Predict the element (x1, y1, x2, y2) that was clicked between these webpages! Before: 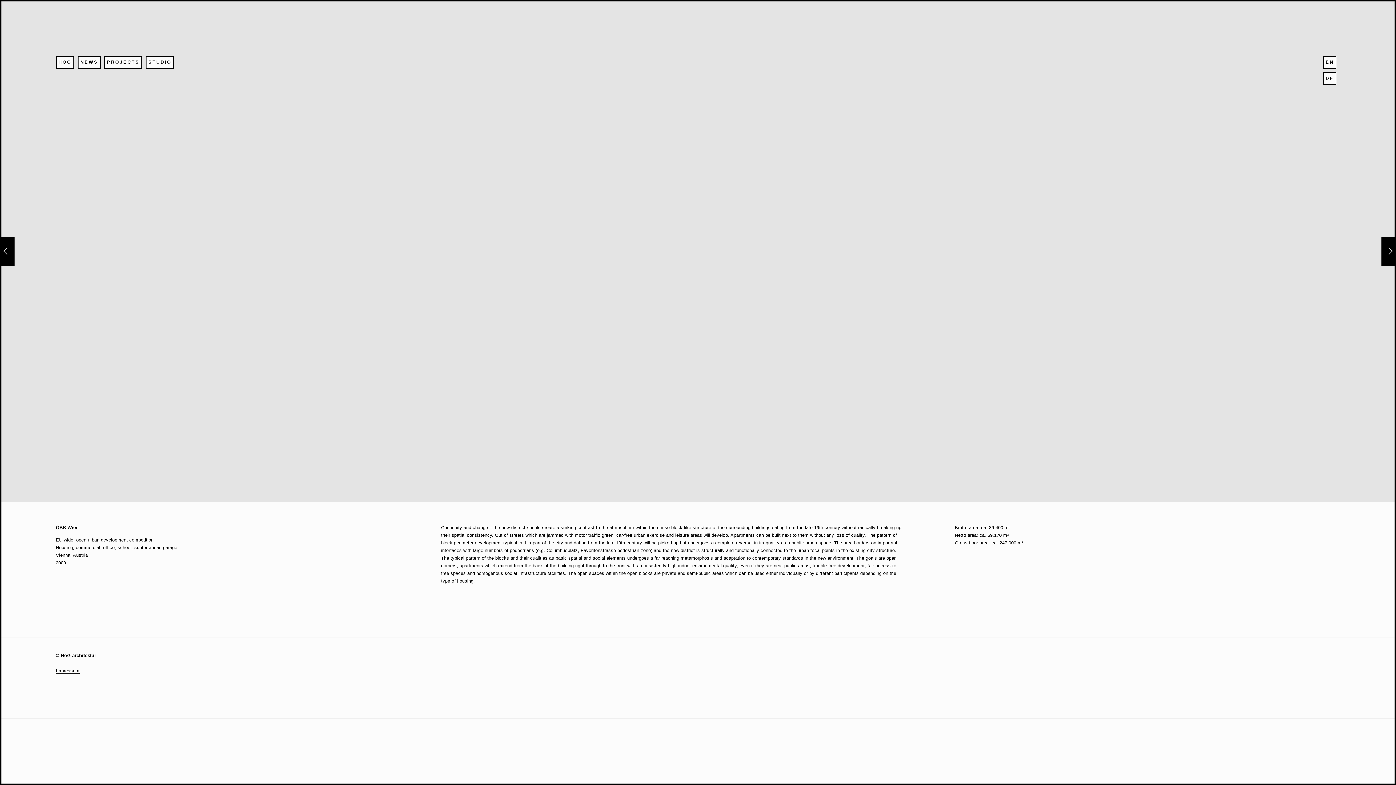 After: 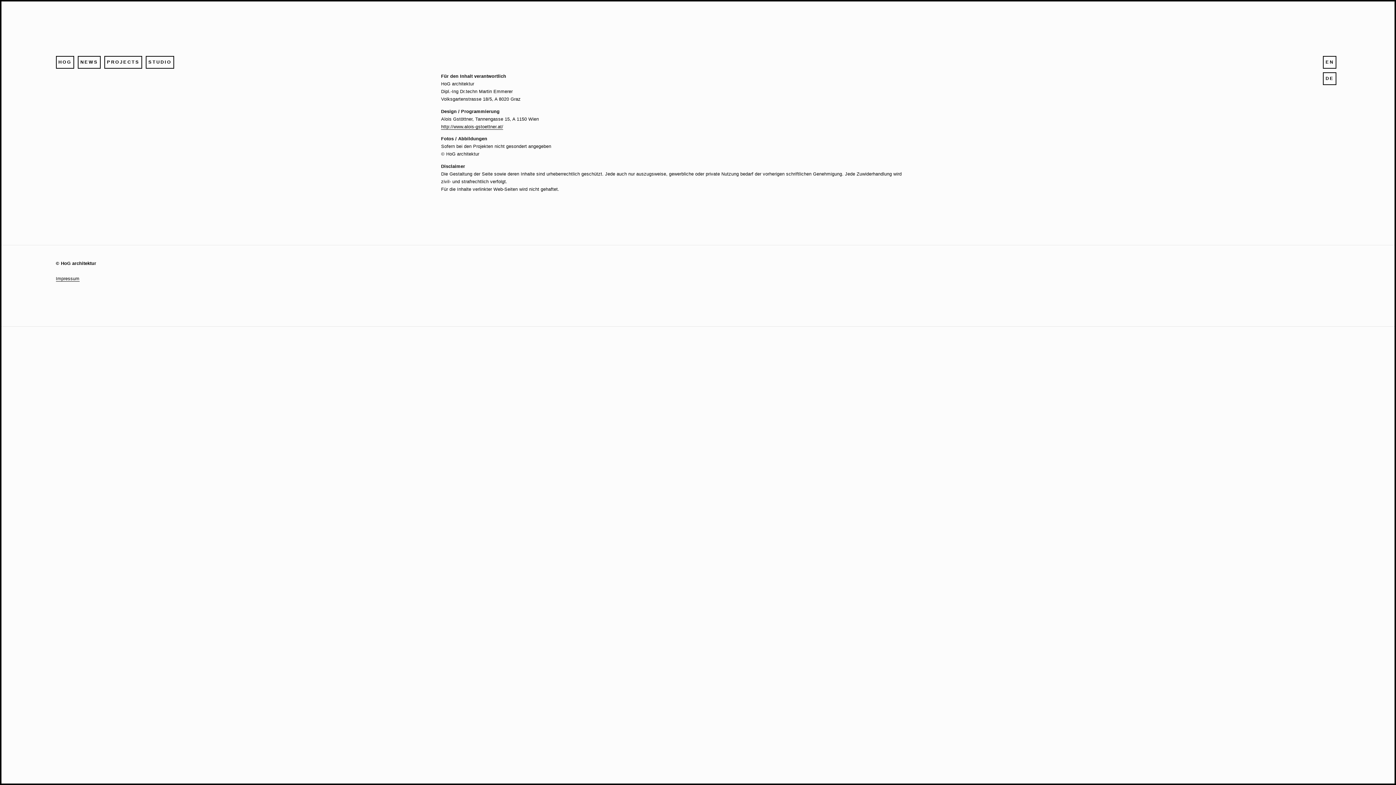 Action: label: Impressum bbox: (55, 668, 79, 674)